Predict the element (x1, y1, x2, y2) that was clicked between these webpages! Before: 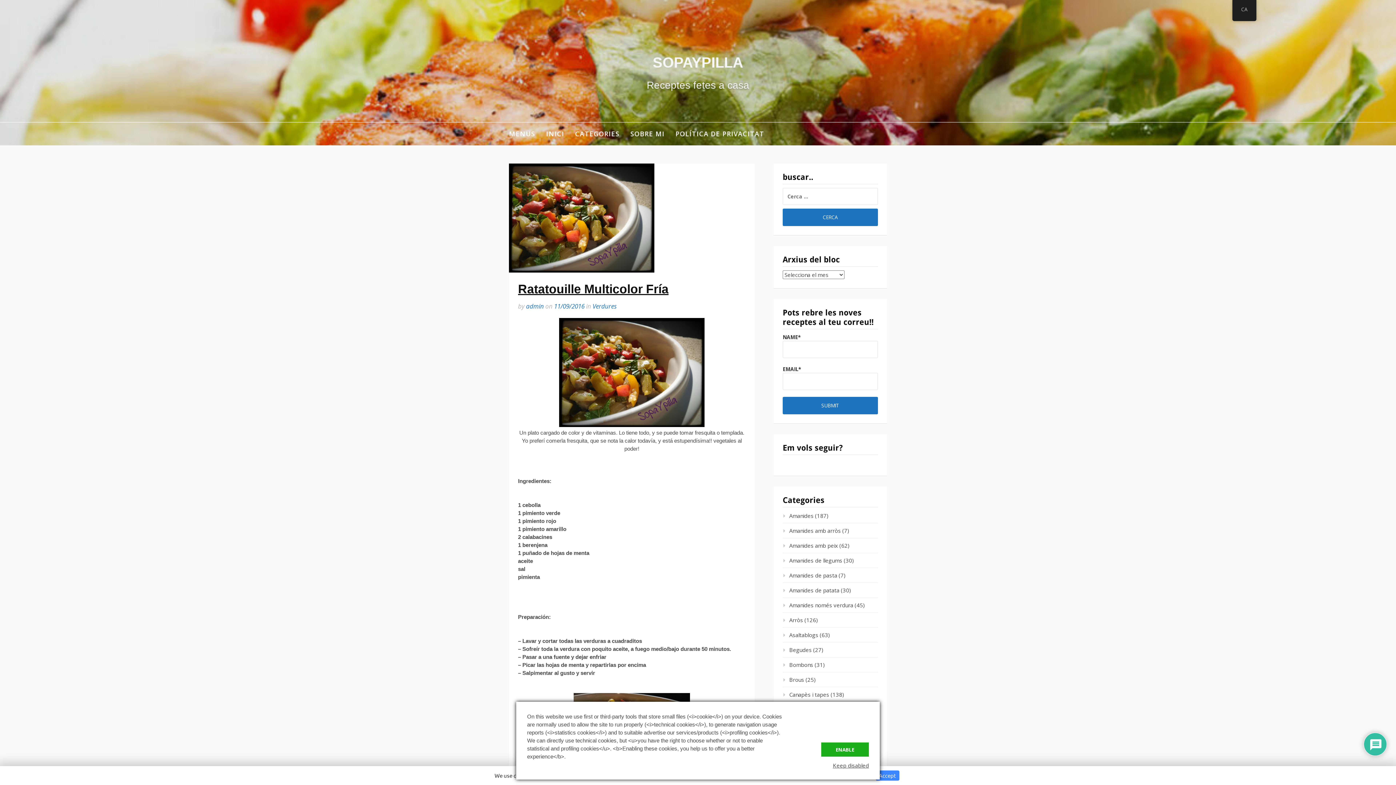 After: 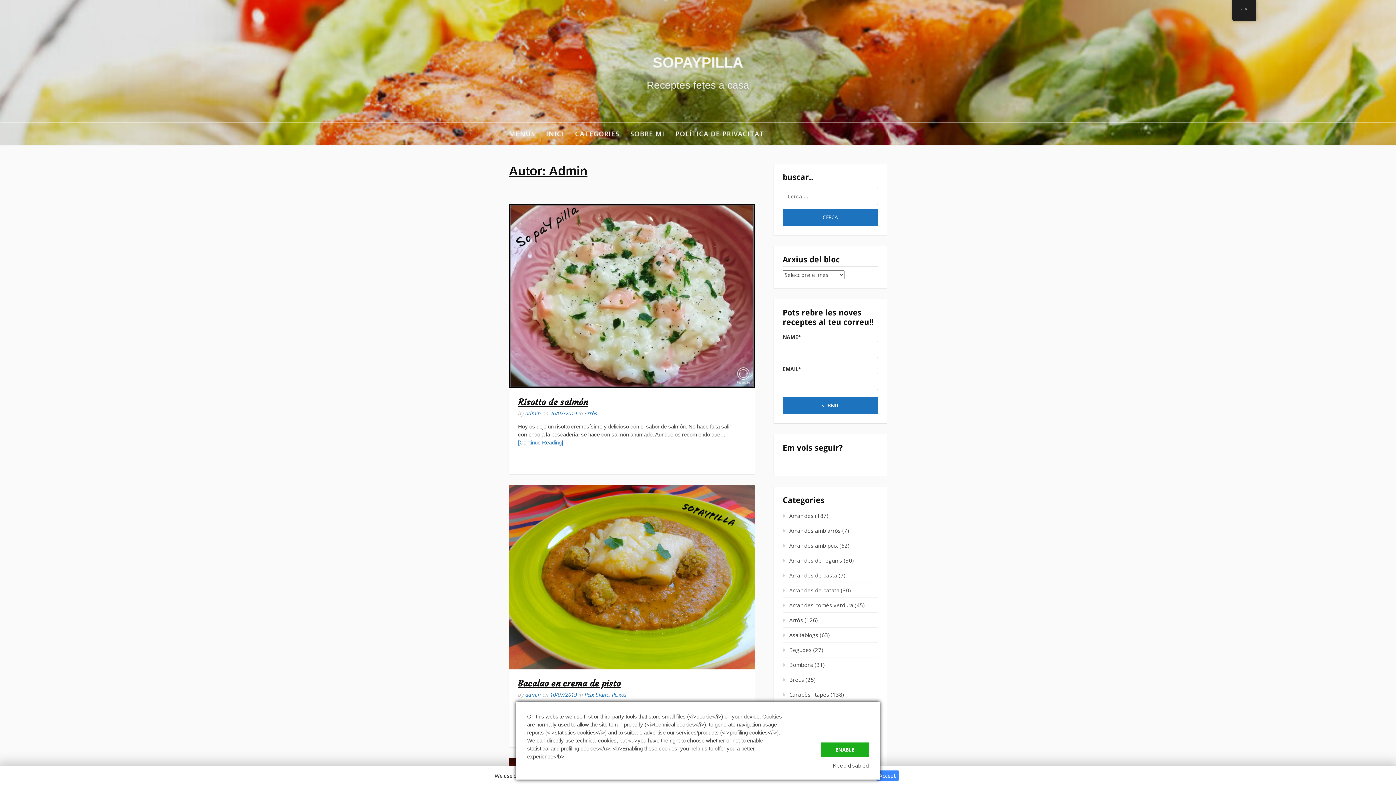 Action: bbox: (526, 302, 544, 310) label: admin